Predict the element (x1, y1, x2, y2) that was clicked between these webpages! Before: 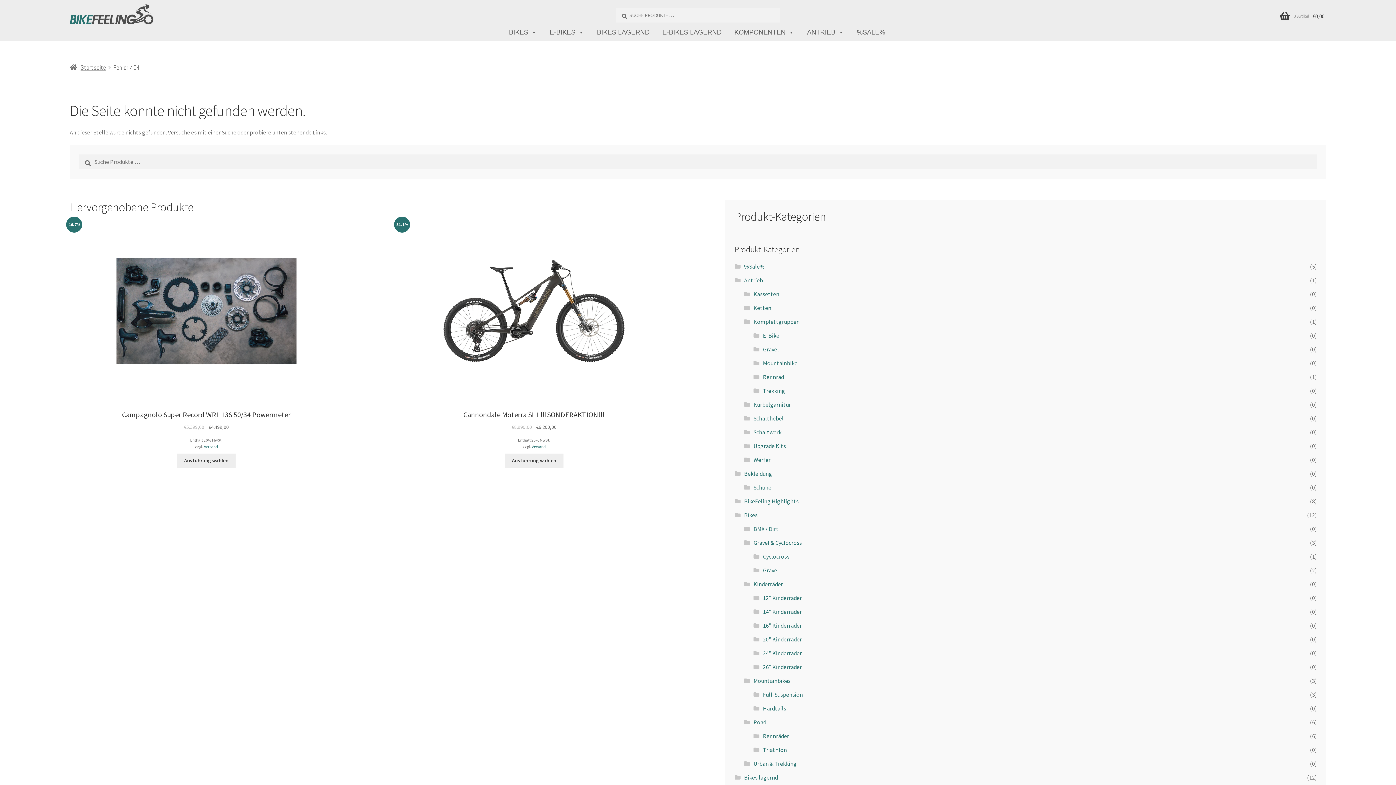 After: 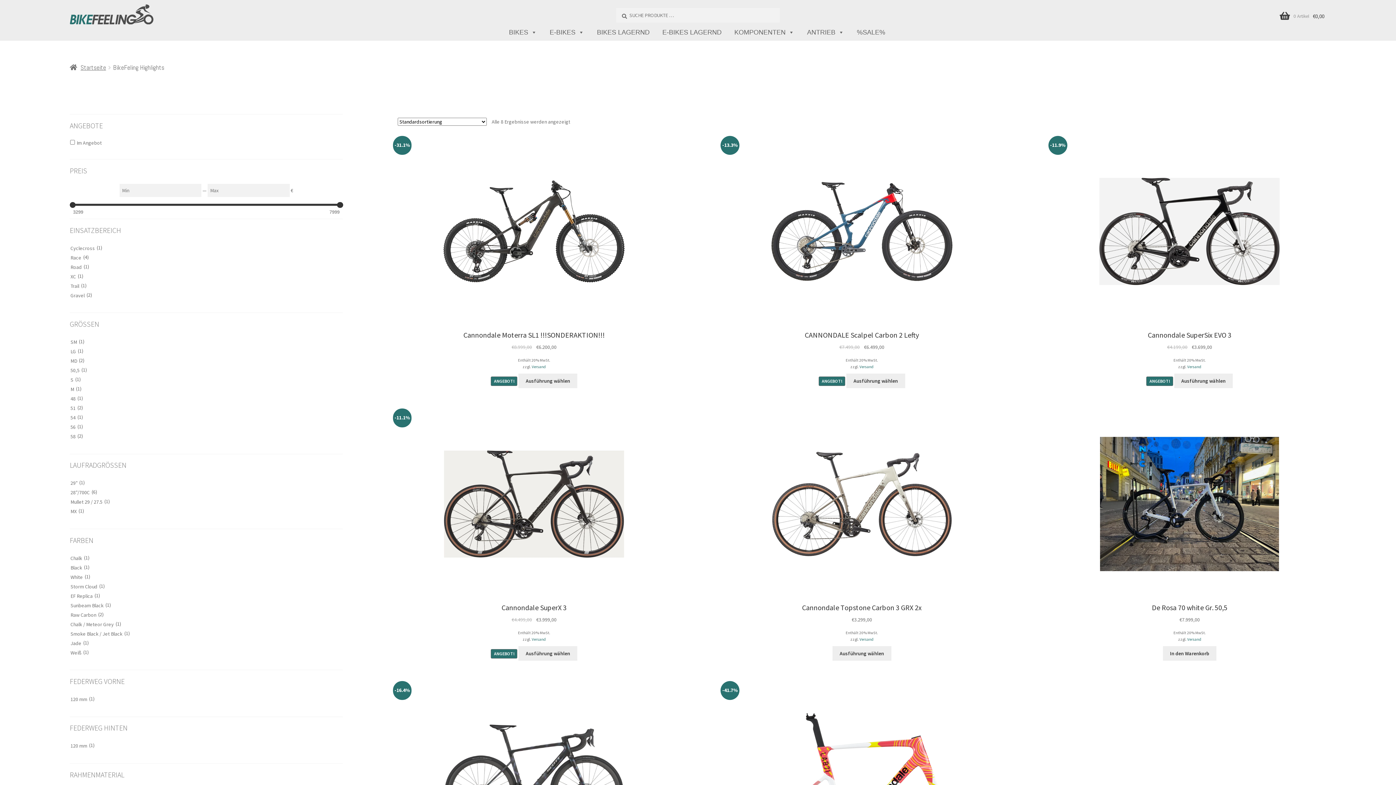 Action: label: BikeFeling Highlights bbox: (744, 497, 798, 505)